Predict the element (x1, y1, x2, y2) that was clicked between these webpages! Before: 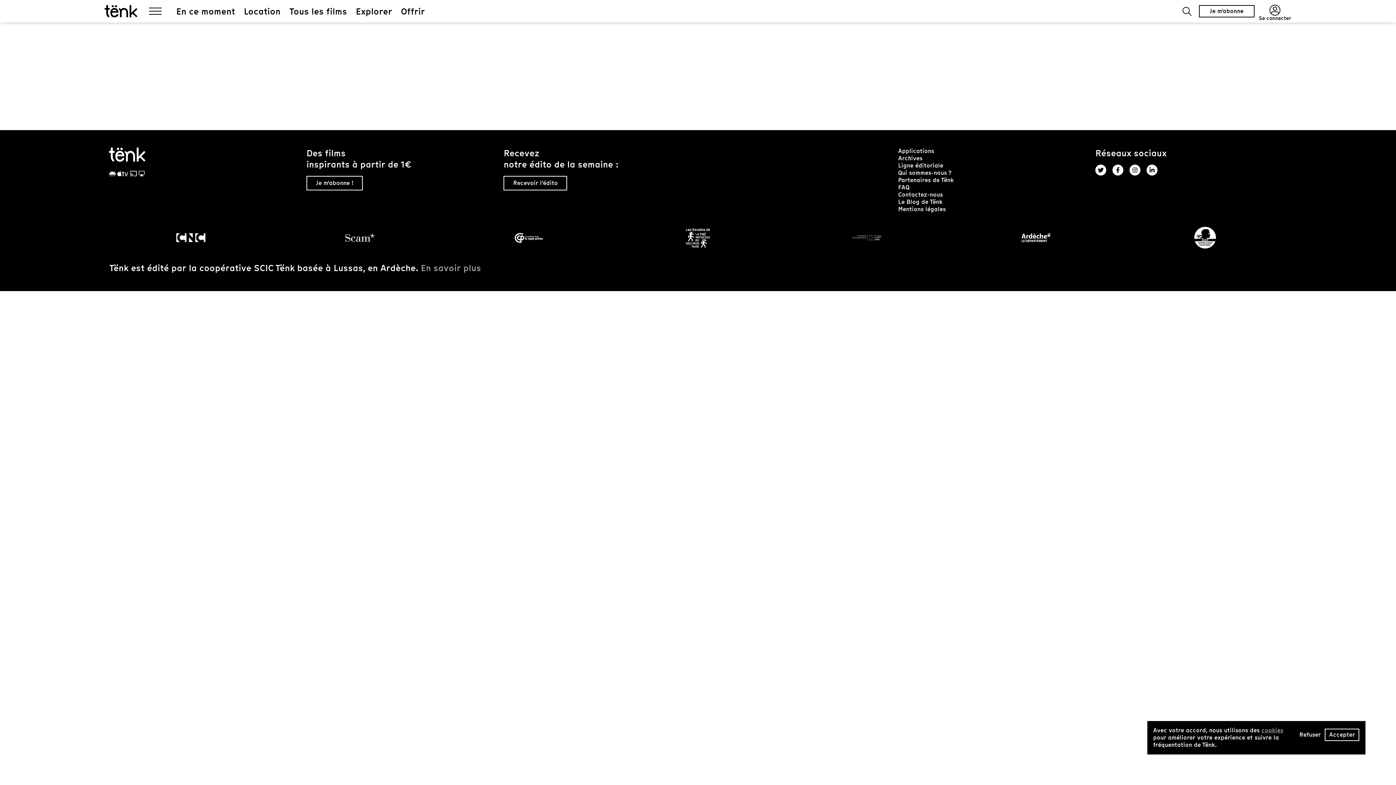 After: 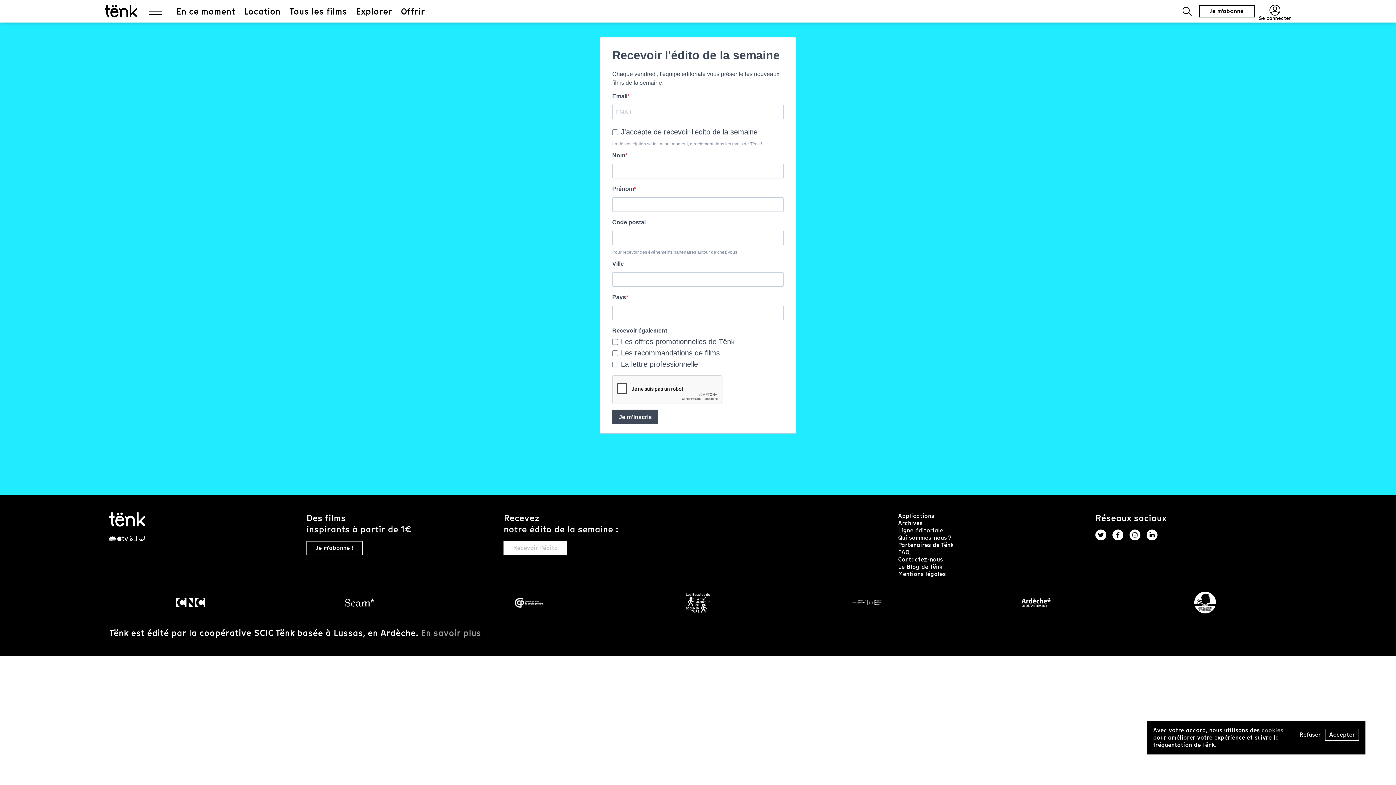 Action: label: Recevoir l'édito bbox: (503, 176, 567, 190)